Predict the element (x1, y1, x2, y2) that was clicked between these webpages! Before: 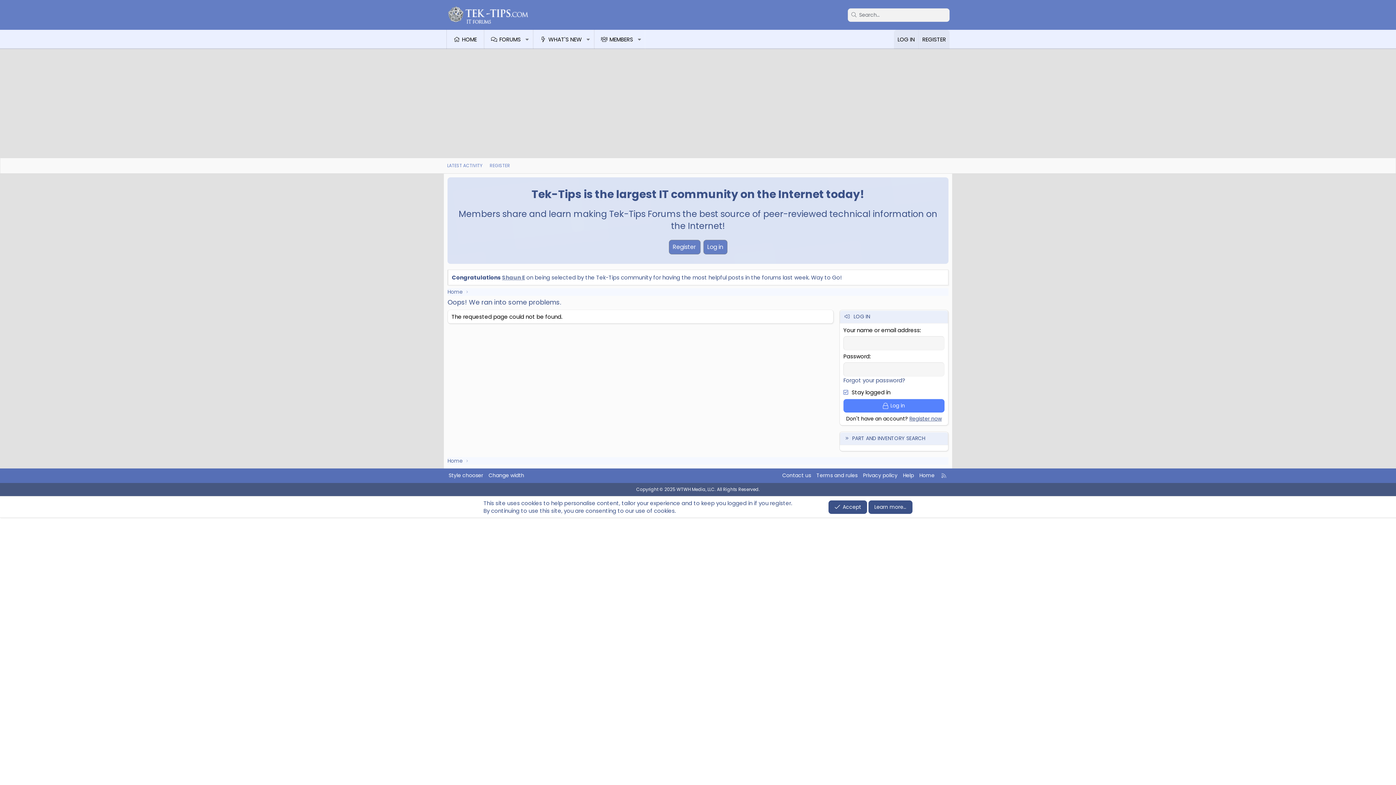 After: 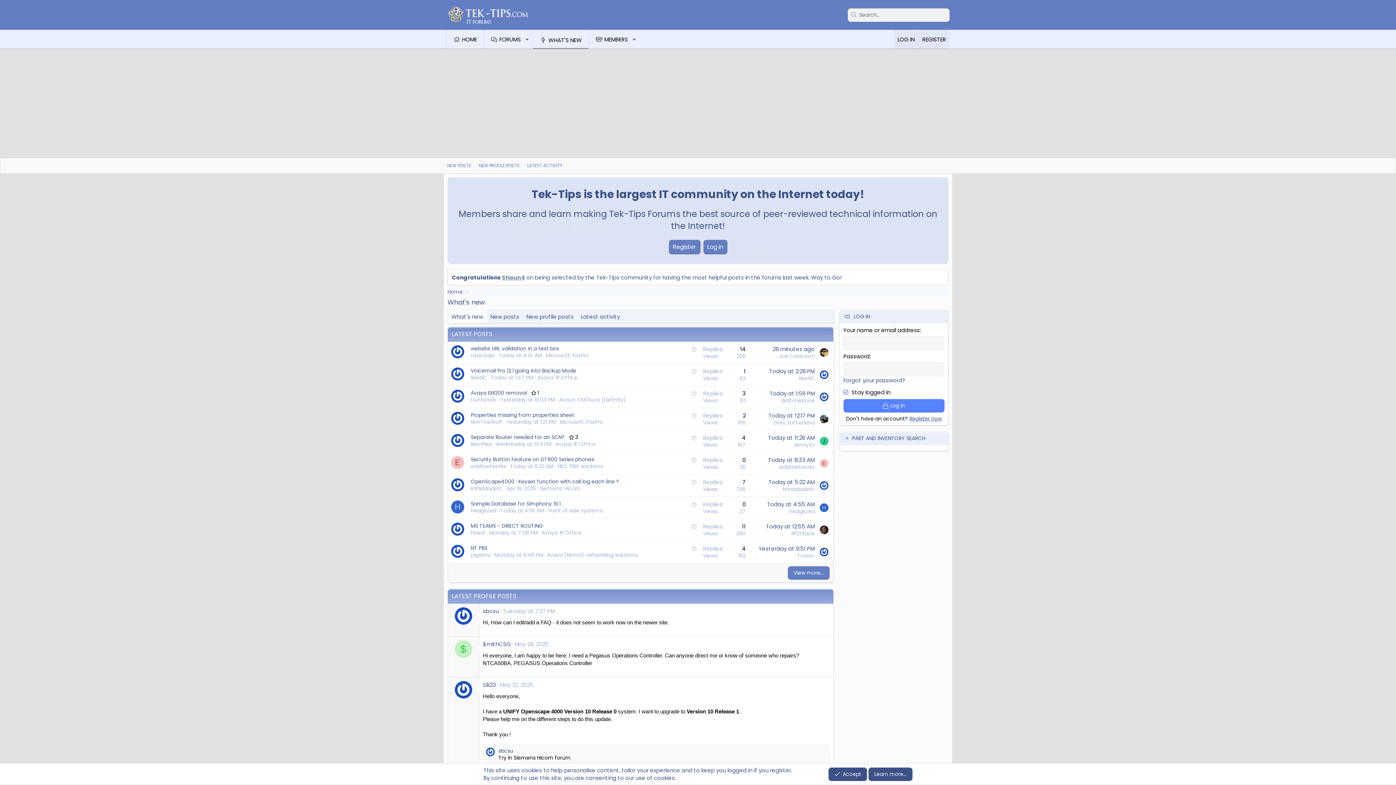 Action: bbox: (533, 29, 582, 49) label: WHAT'S NEW